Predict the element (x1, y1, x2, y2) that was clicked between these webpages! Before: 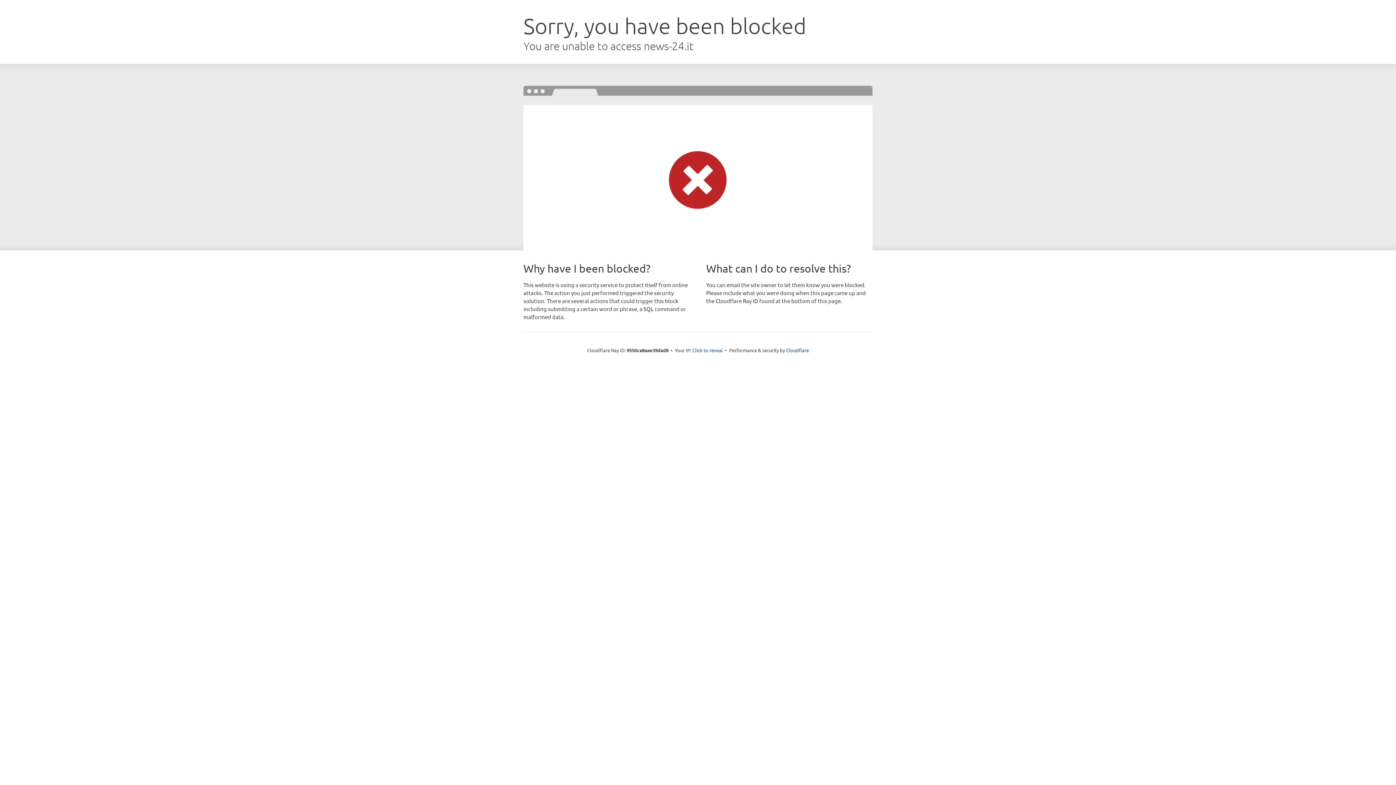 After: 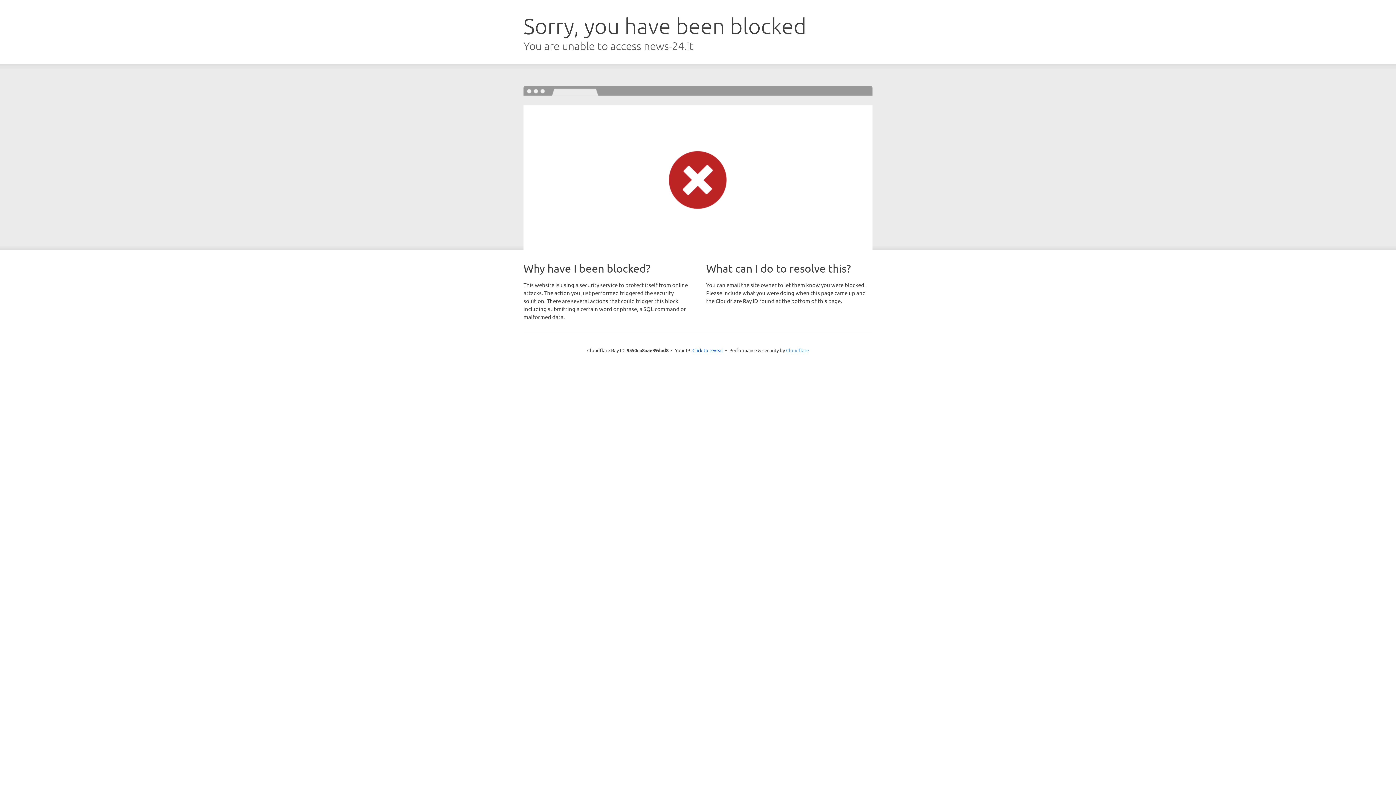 Action: bbox: (786, 347, 809, 353) label: Cloudflare